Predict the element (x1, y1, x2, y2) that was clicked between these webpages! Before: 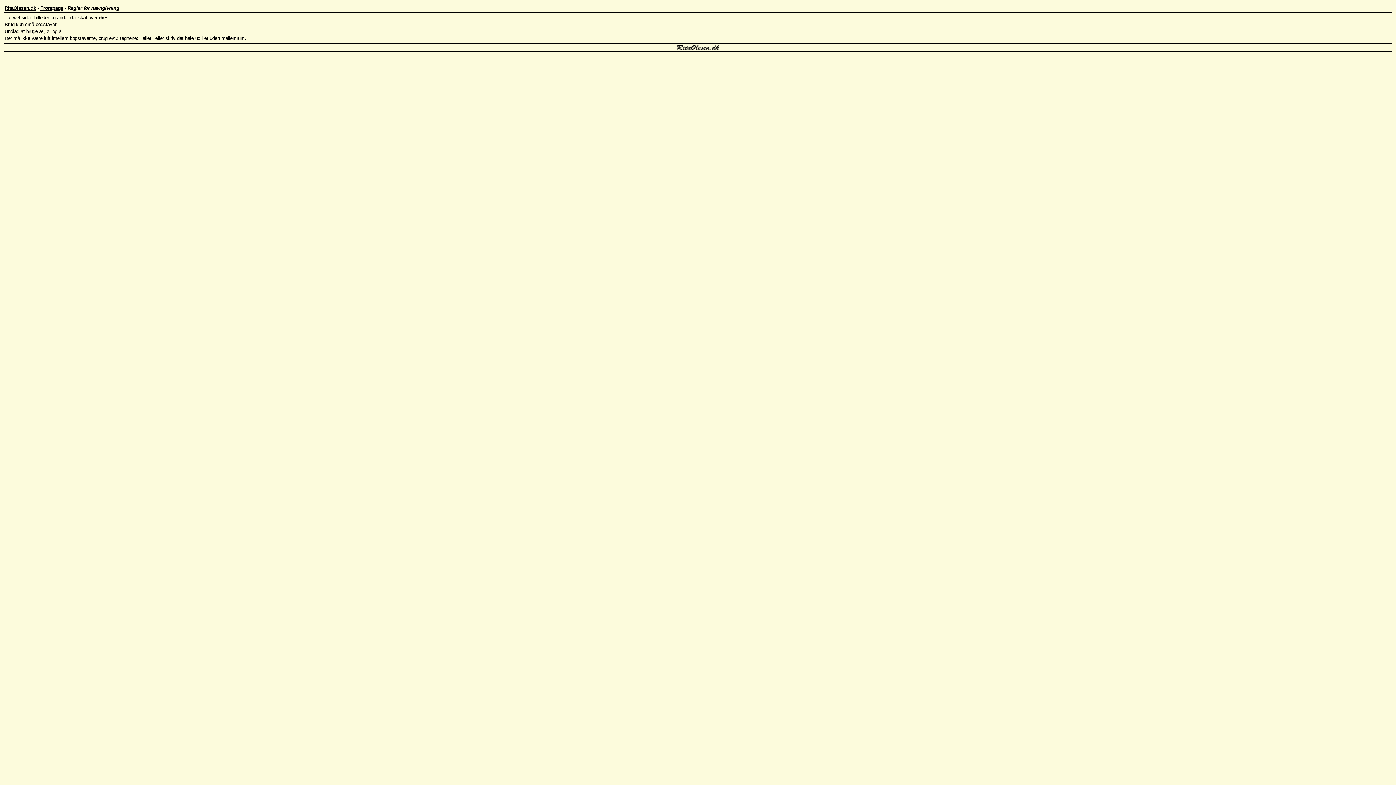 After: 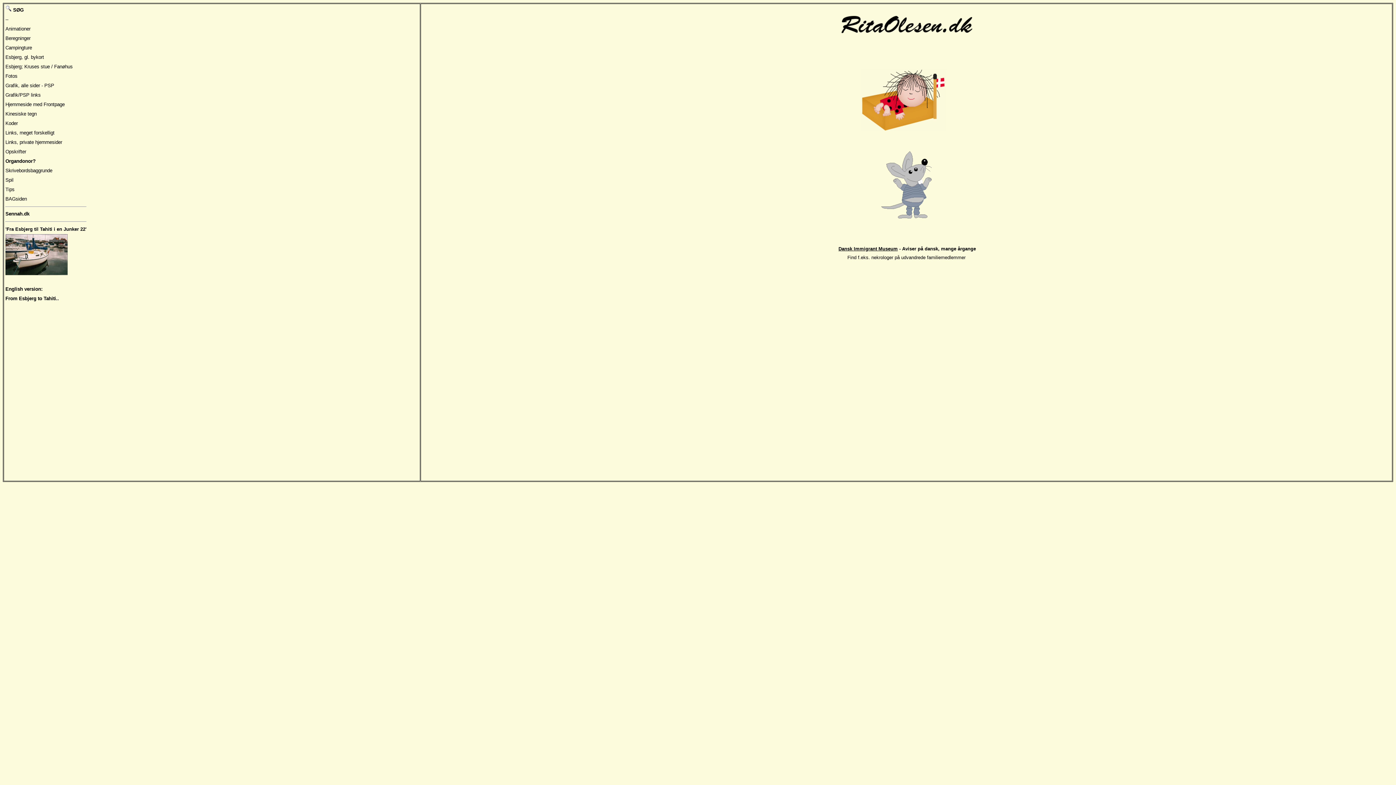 Action: label: RitaOlesen.dk bbox: (4, 5, 36, 10)